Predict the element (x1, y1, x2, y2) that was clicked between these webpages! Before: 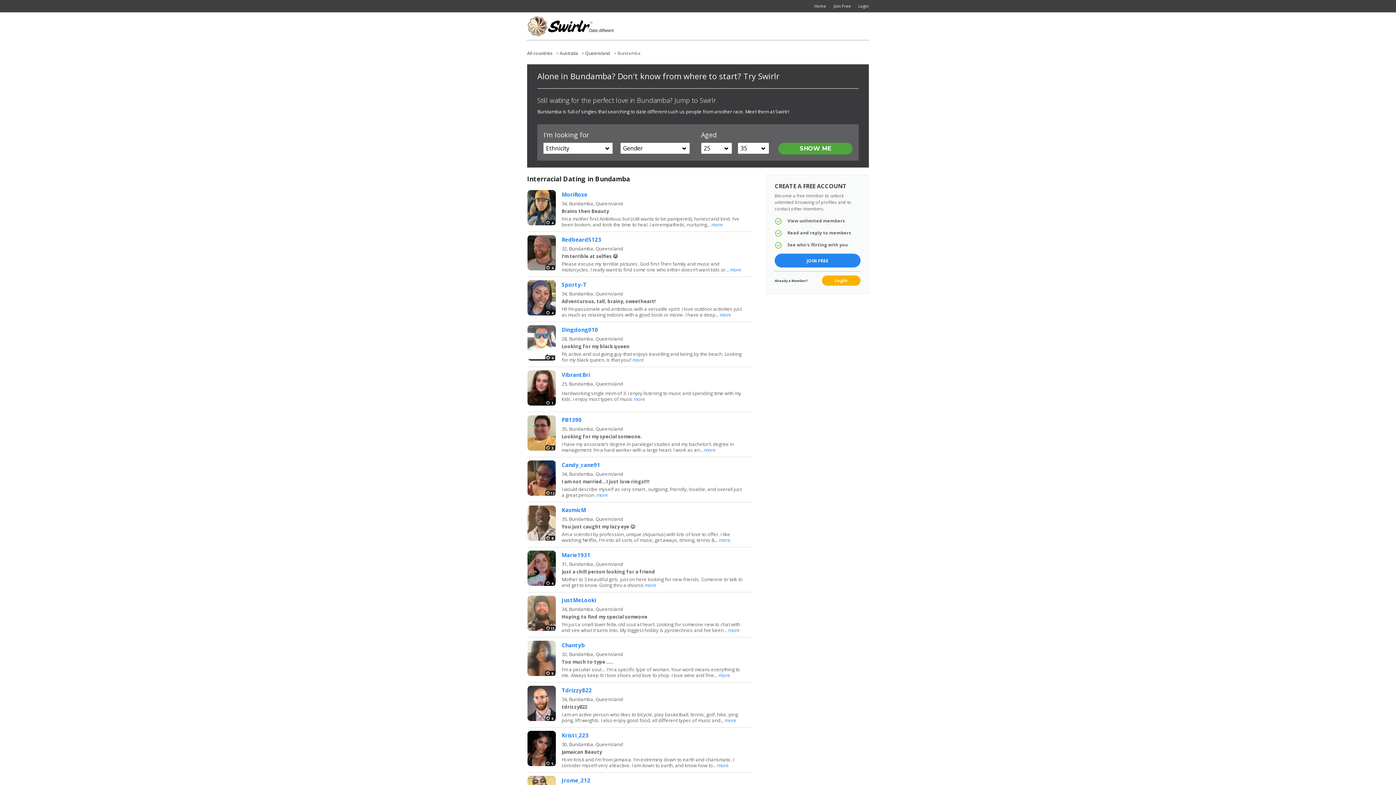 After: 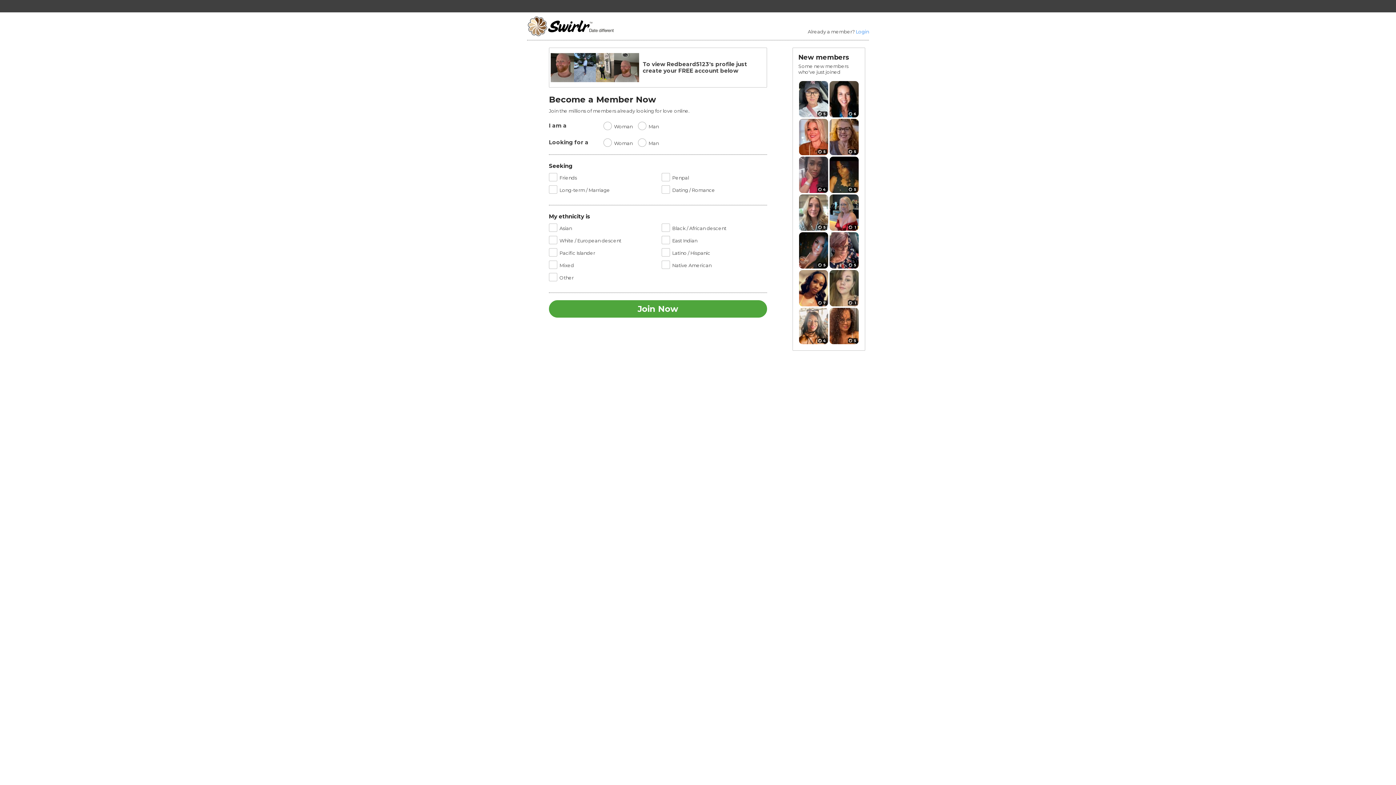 Action: label: Redbeard5123 bbox: (561, 235, 601, 243)